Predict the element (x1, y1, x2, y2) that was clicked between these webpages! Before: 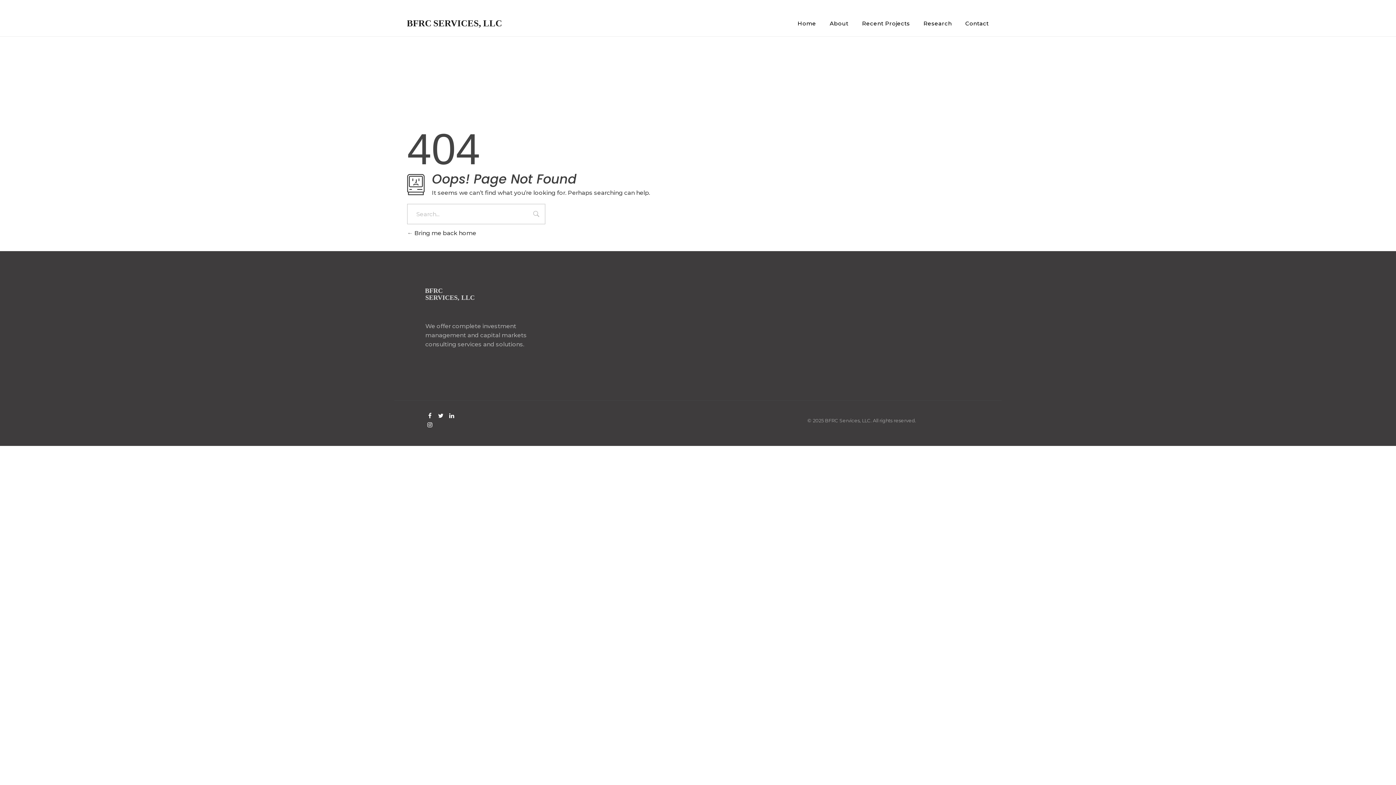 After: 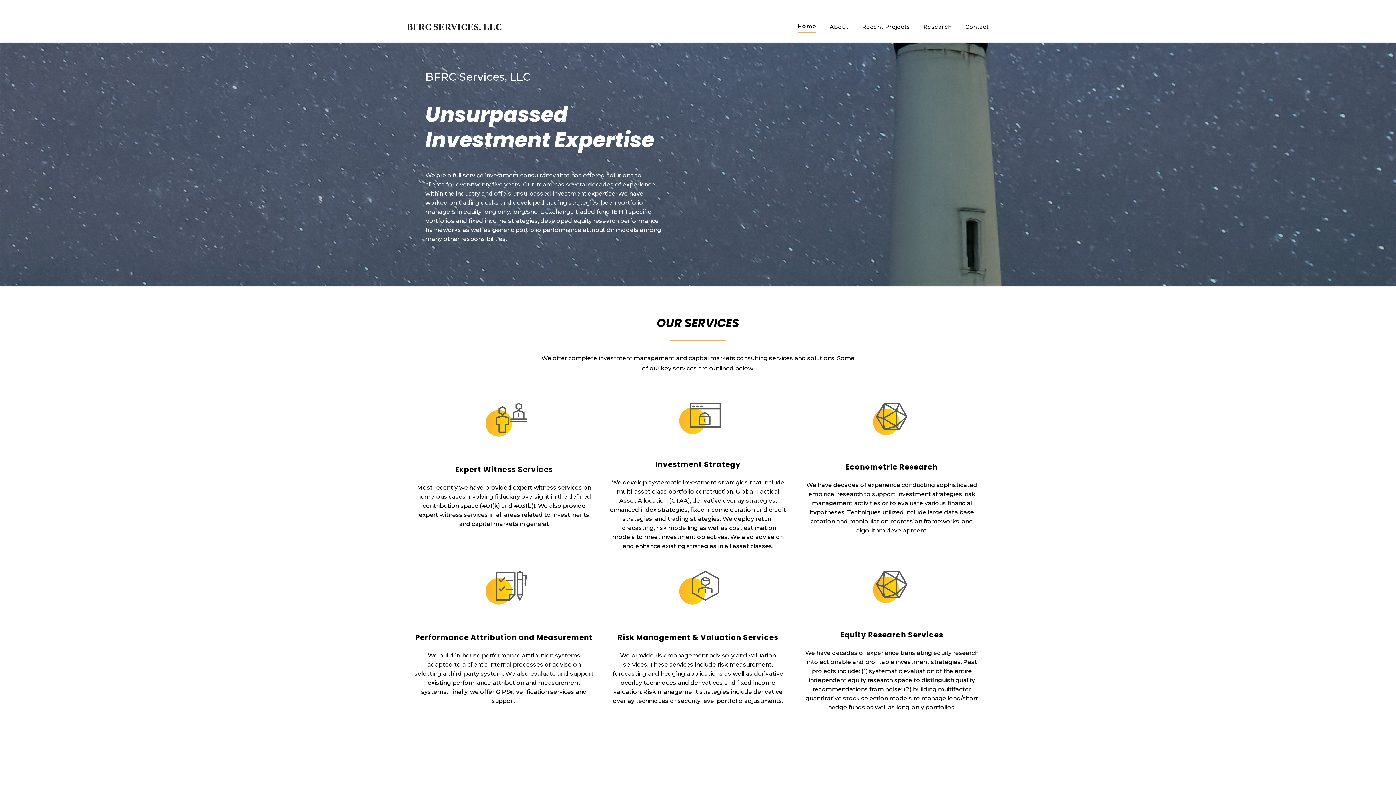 Action: label:  Bring me back home bbox: (407, 229, 476, 236)